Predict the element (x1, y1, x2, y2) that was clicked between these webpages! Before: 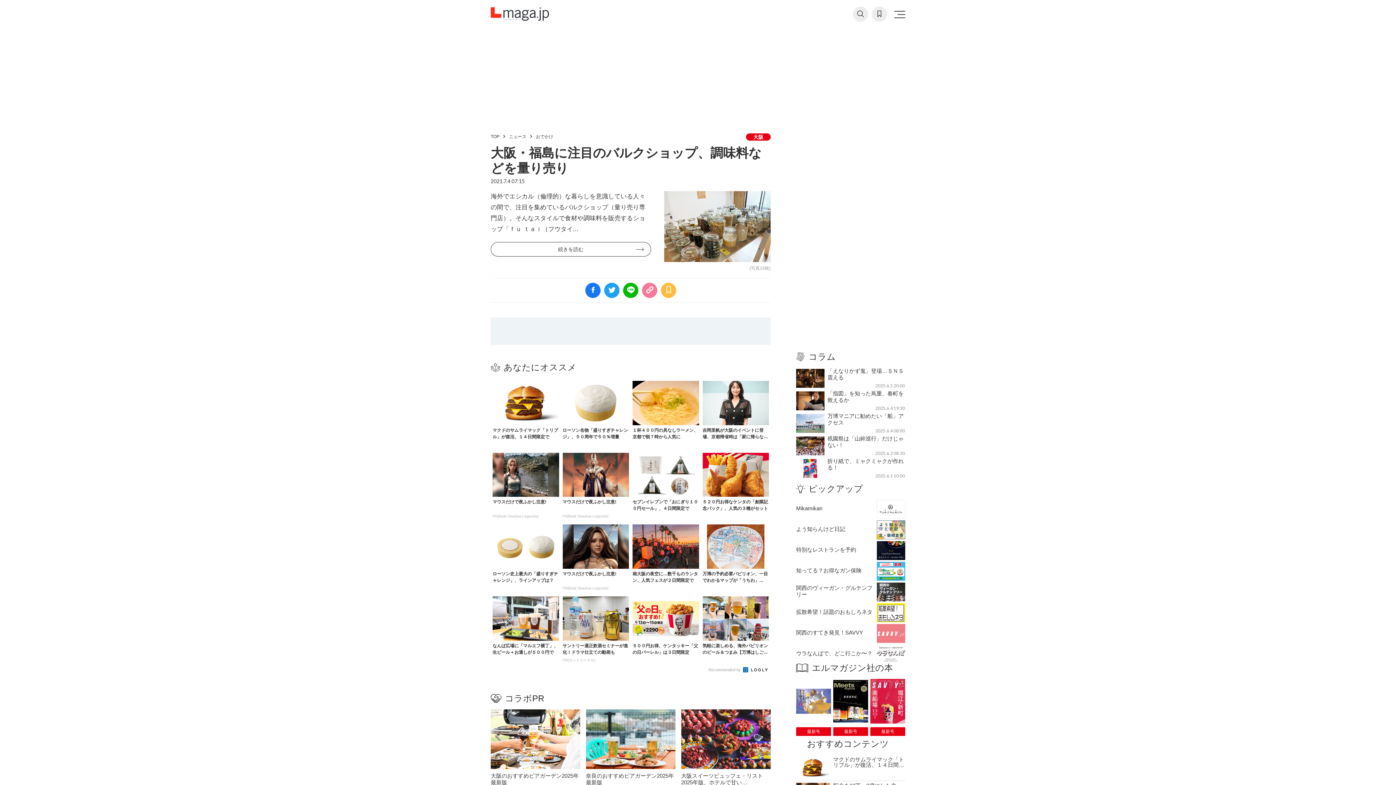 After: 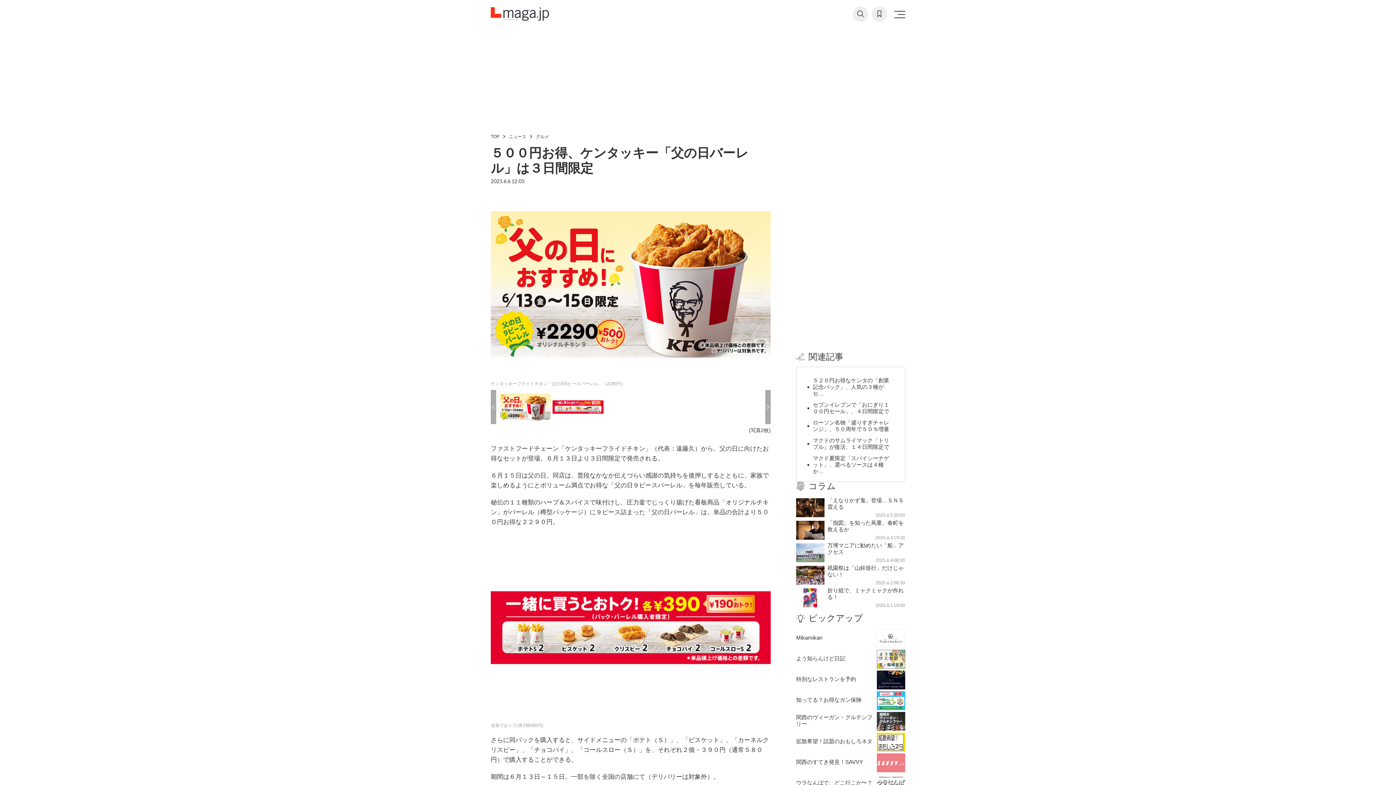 Action: label: ５００円お得、ケンタッキー「父の日バーレル」は３日間限定 bbox: (632, 596, 699, 663)